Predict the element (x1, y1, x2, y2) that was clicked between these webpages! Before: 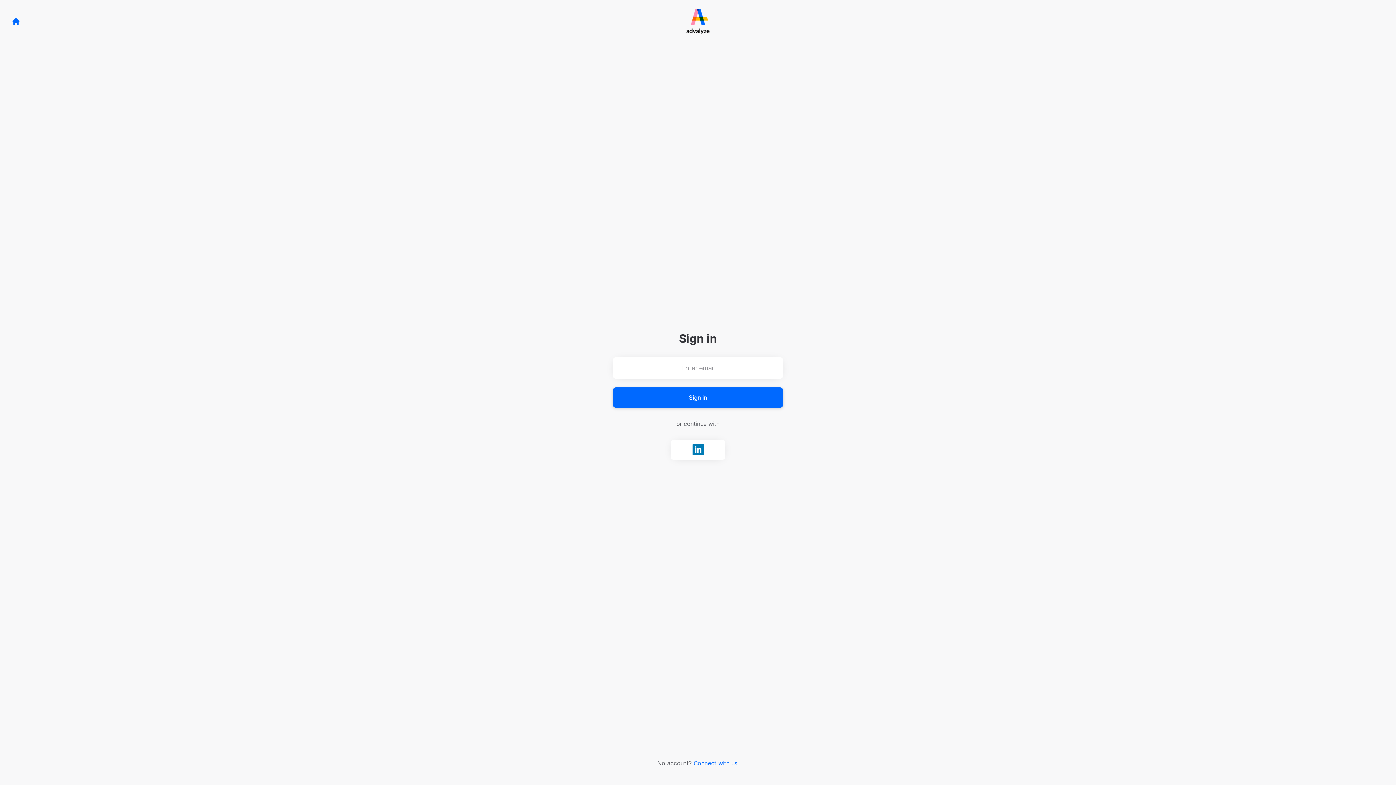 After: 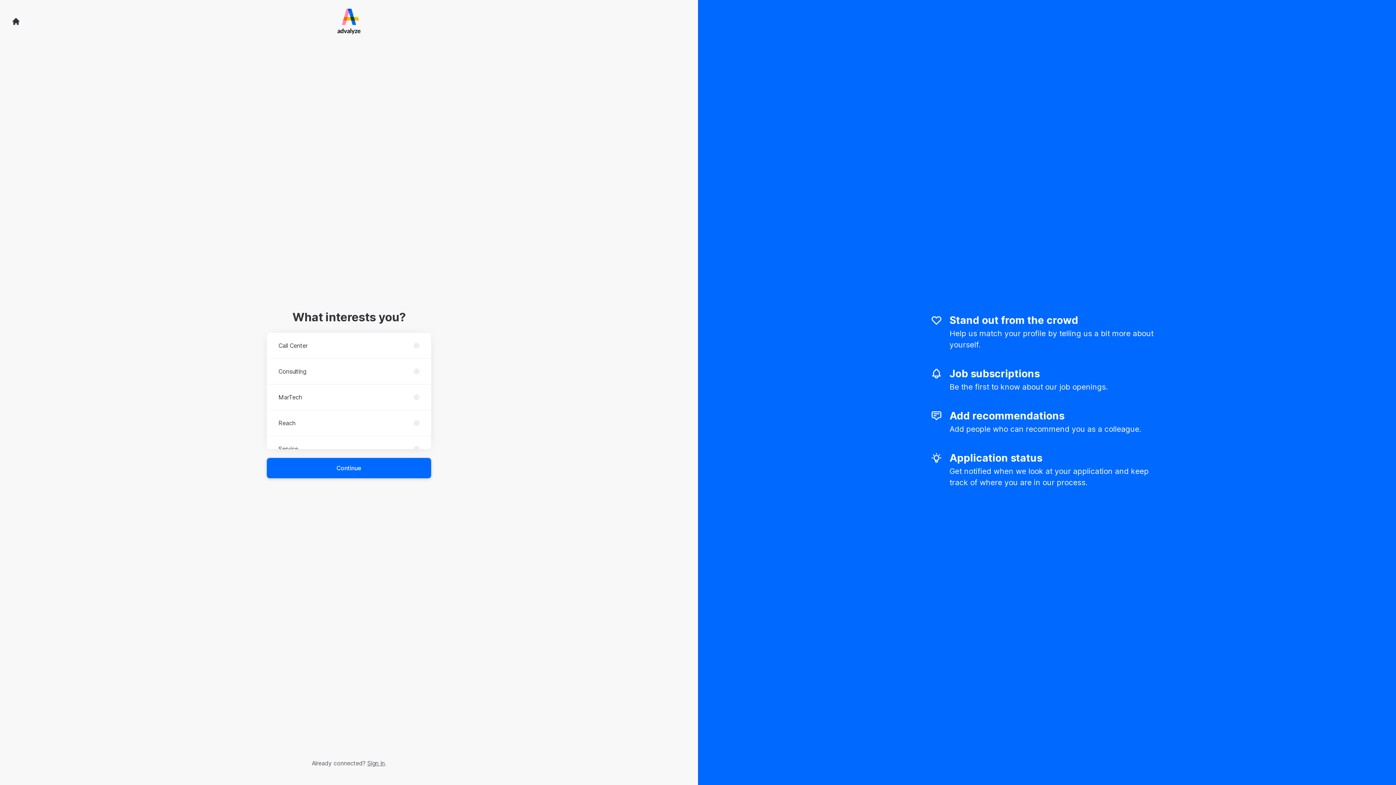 Action: label: Connect with us bbox: (693, 760, 737, 767)